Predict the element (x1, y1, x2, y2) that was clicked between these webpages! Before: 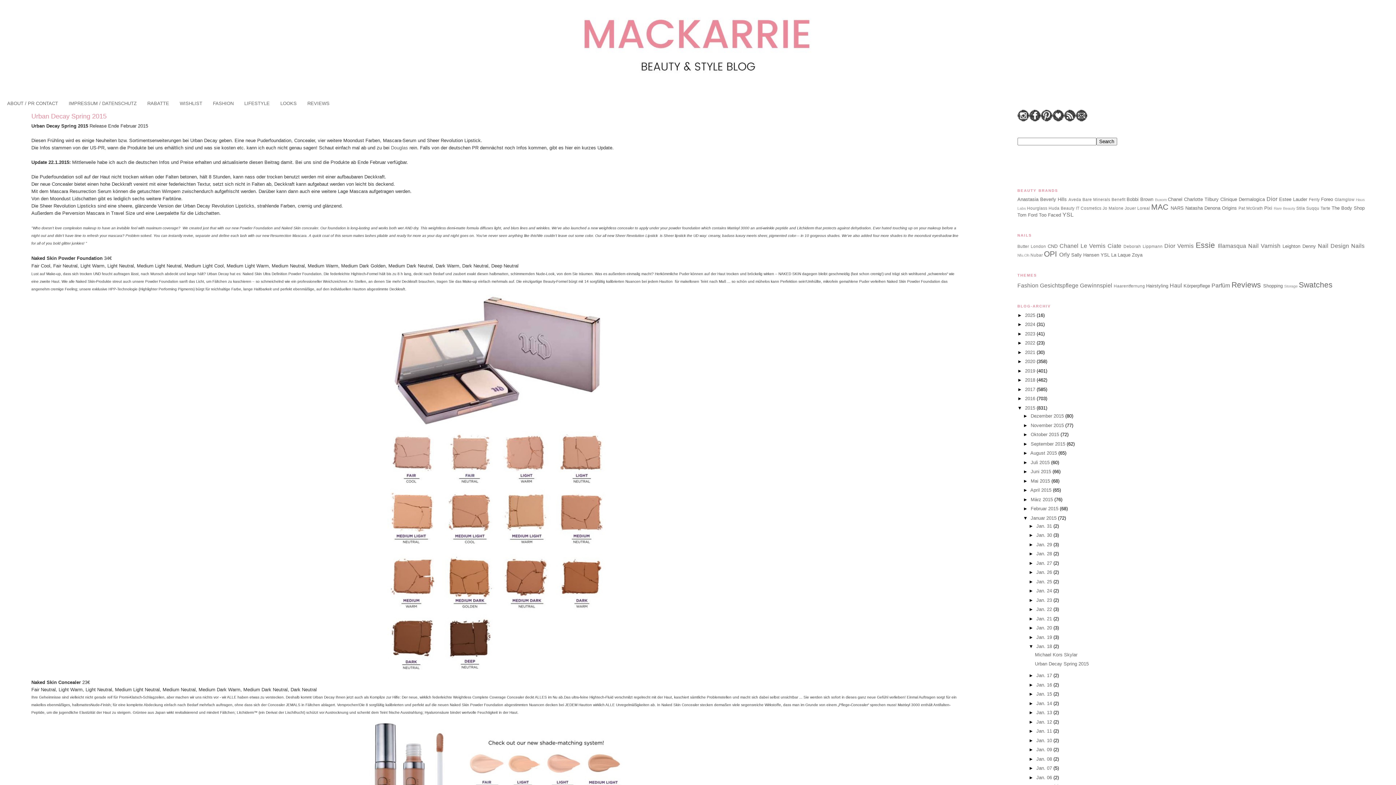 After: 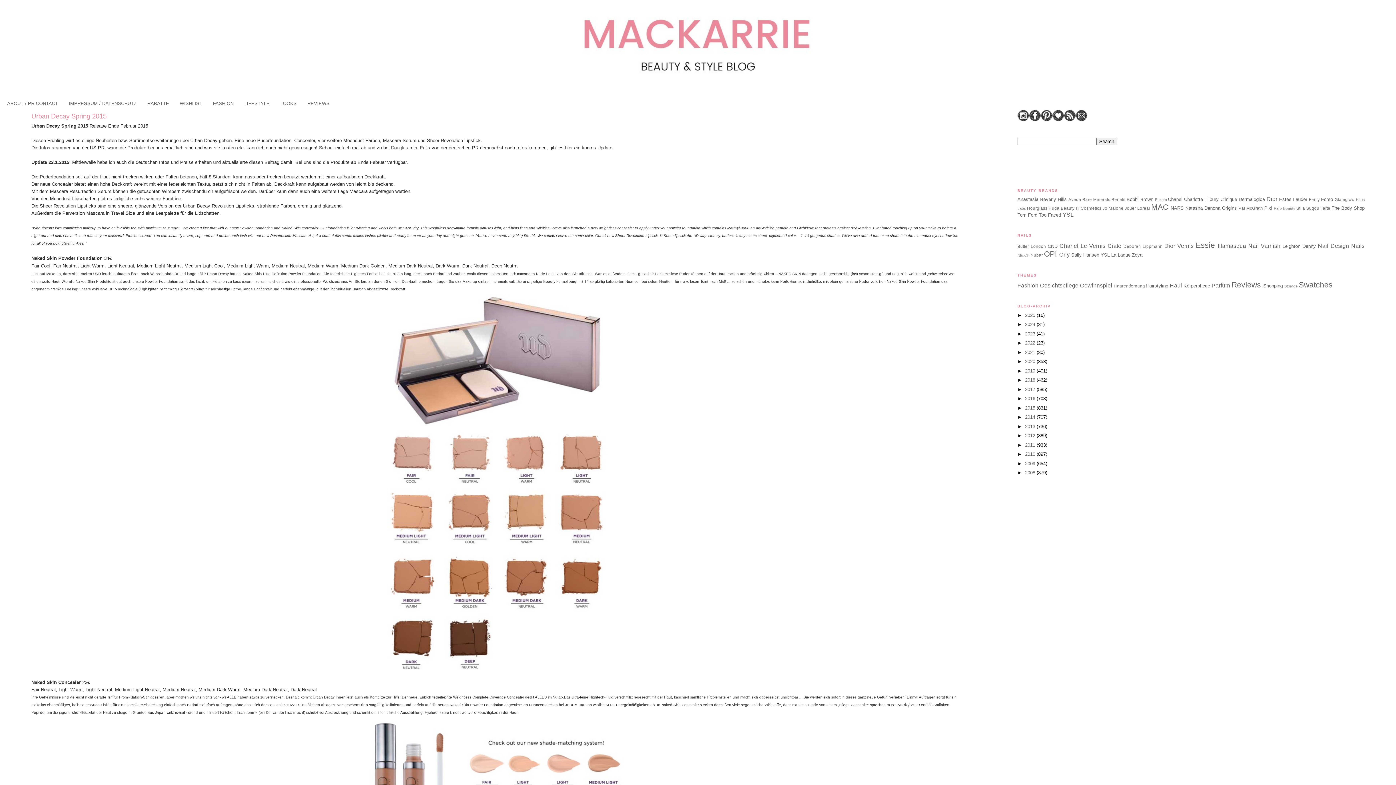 Action: label: ▼   bbox: (1017, 405, 1025, 410)